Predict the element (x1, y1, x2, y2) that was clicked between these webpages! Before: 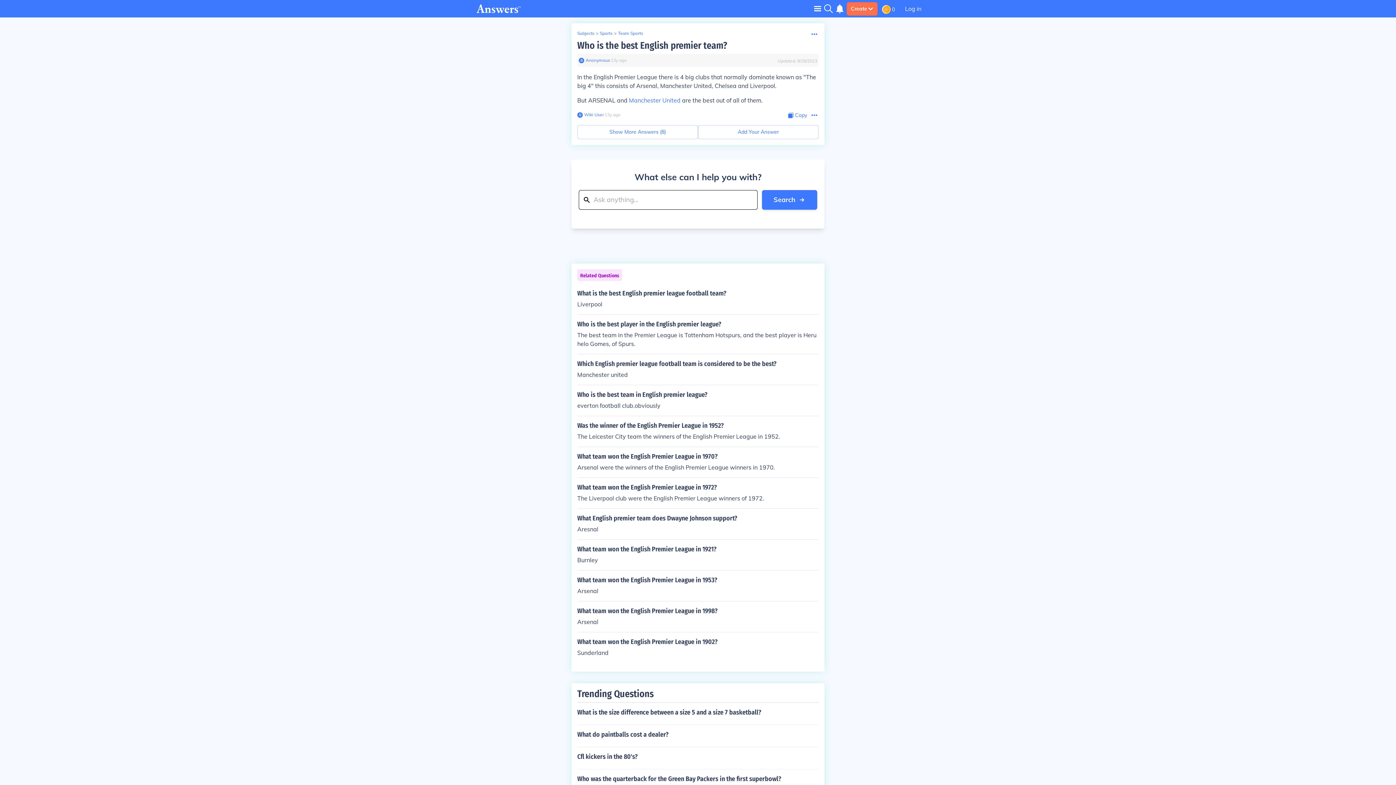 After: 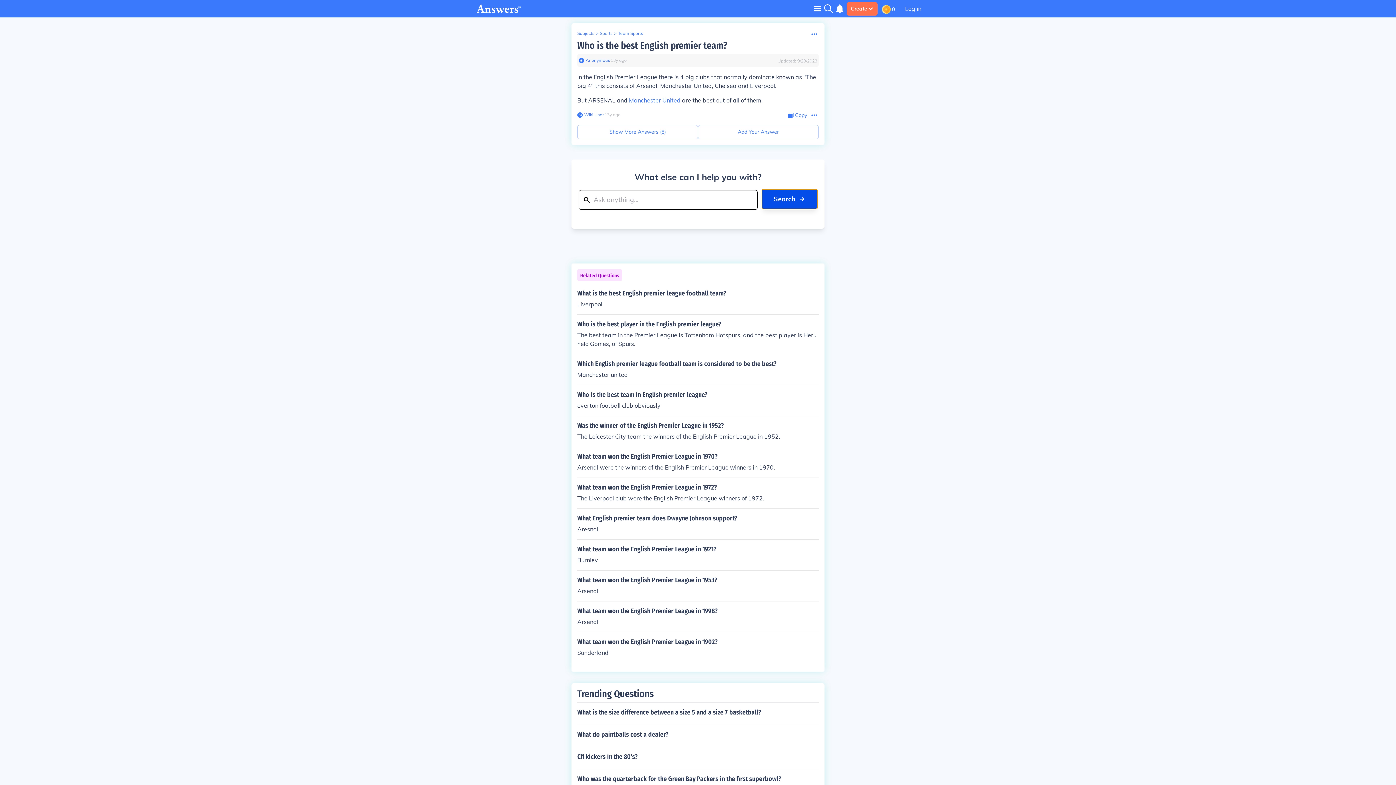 Action: bbox: (762, 190, 817, 209) label: Search